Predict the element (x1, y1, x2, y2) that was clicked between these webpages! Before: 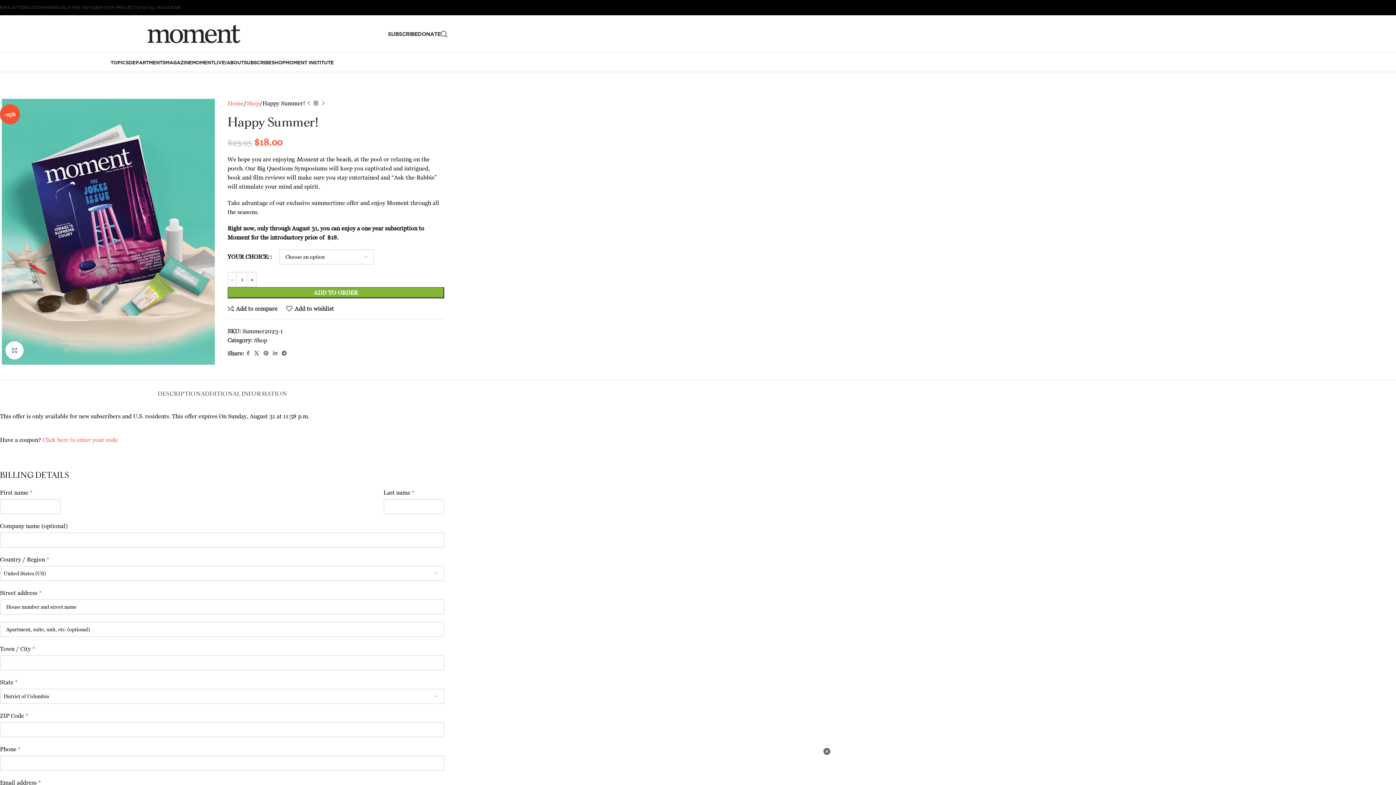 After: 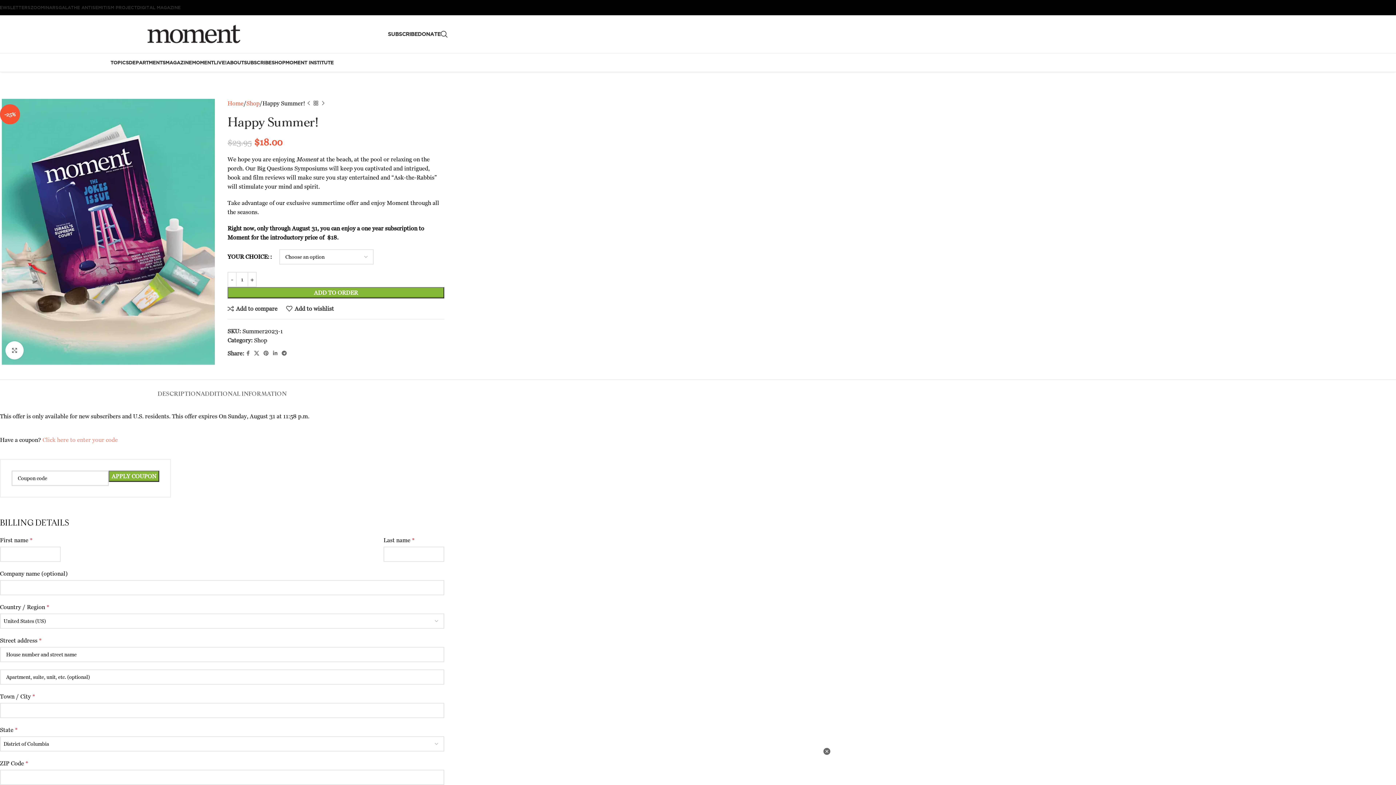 Action: bbox: (42, 436, 117, 443) label: Enter your coupon code